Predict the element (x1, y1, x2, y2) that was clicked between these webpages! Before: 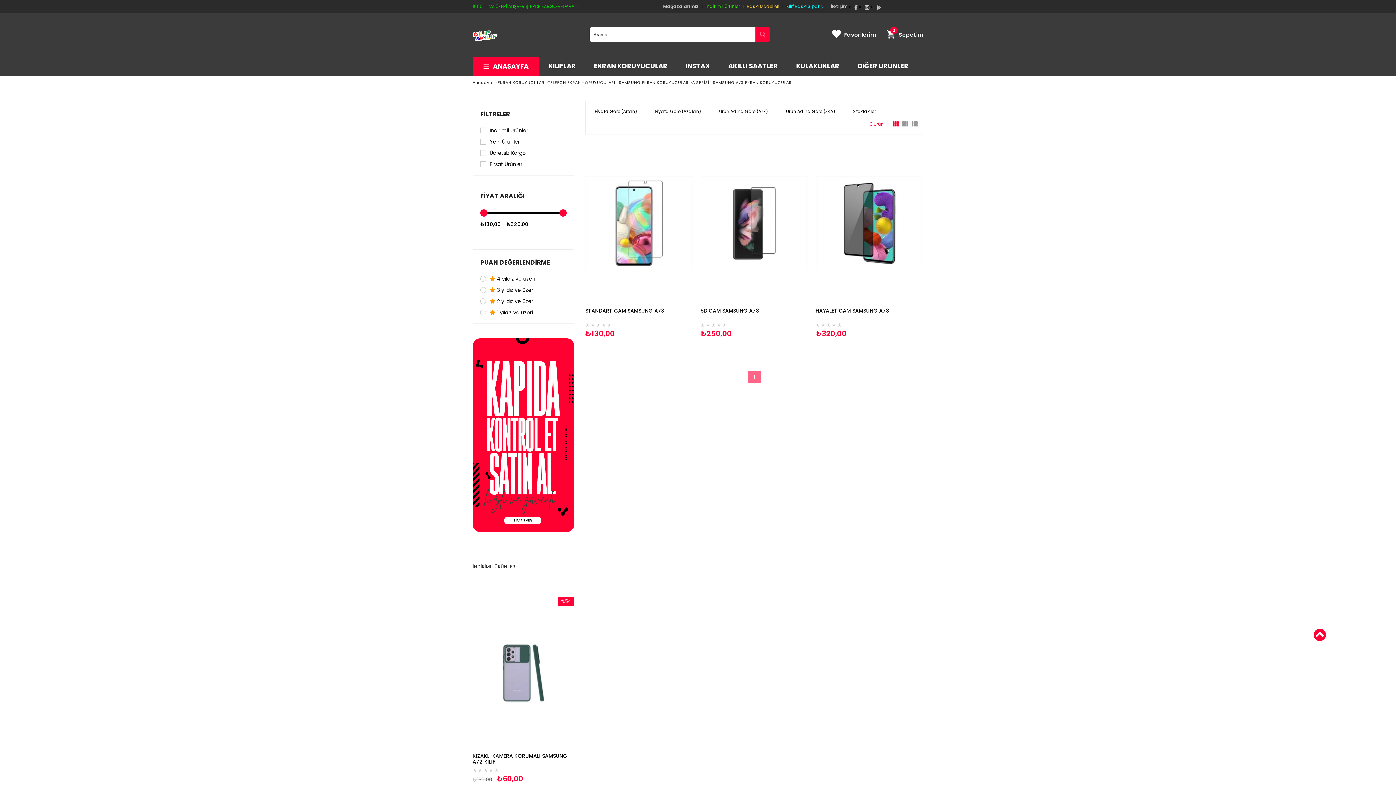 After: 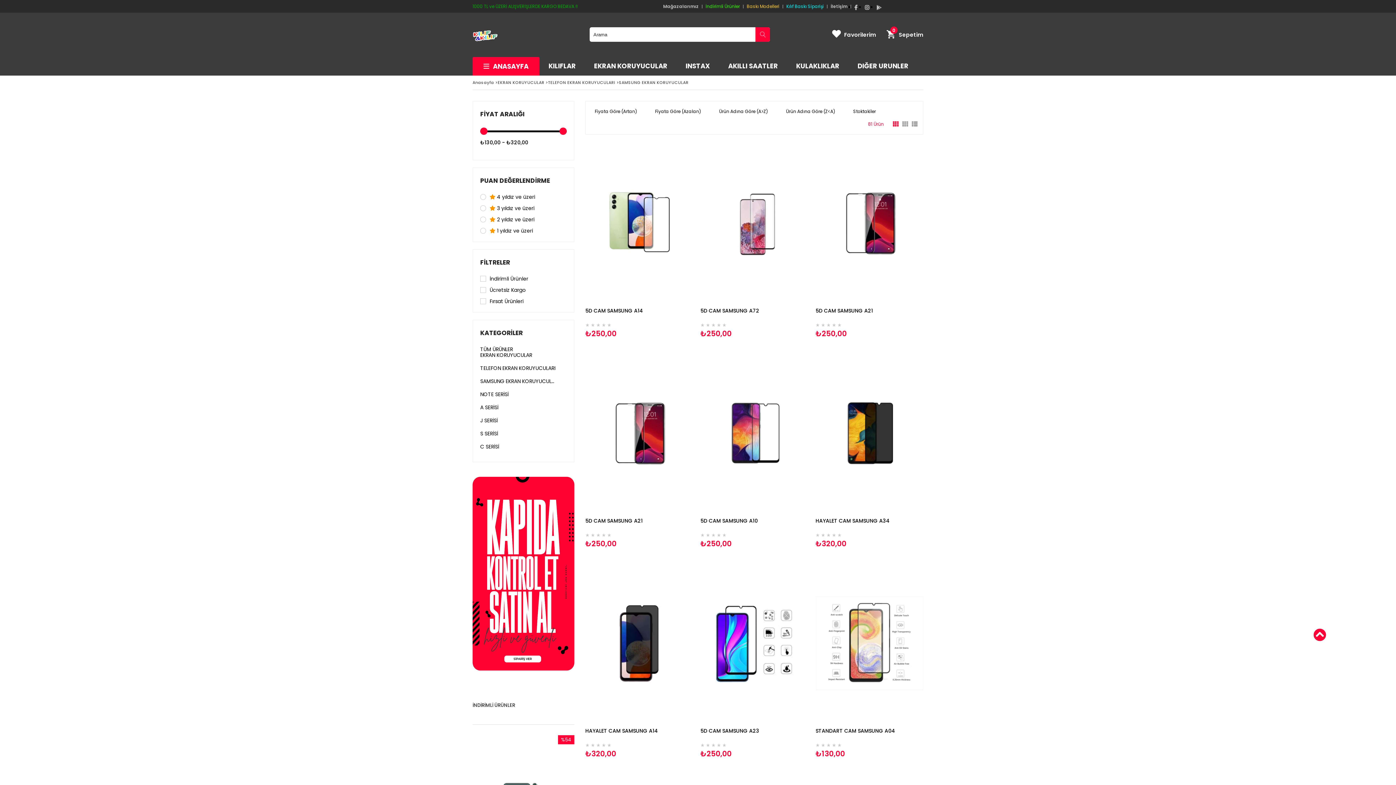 Action: label: SAMSUNG EKRAN KORUYUCULAR bbox: (619, 80, 688, 85)